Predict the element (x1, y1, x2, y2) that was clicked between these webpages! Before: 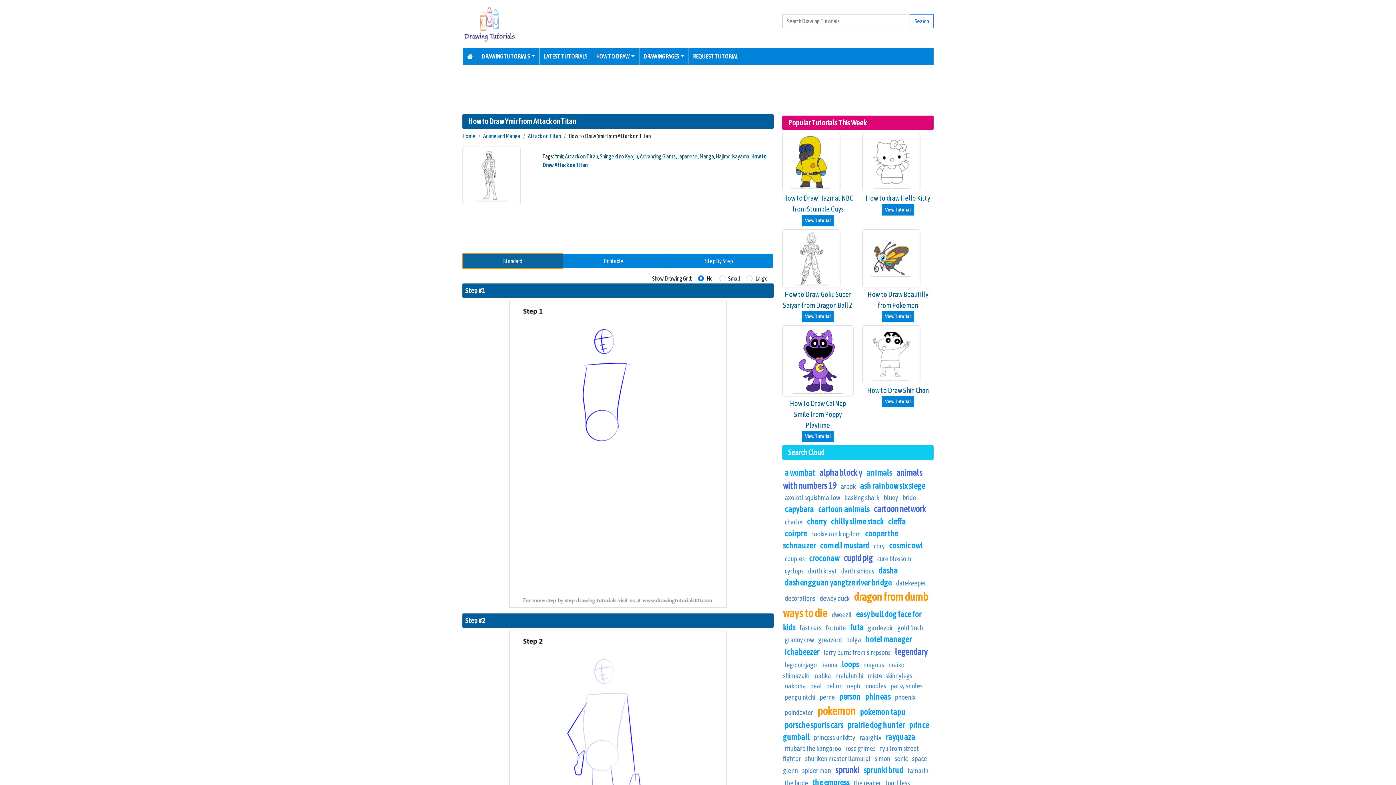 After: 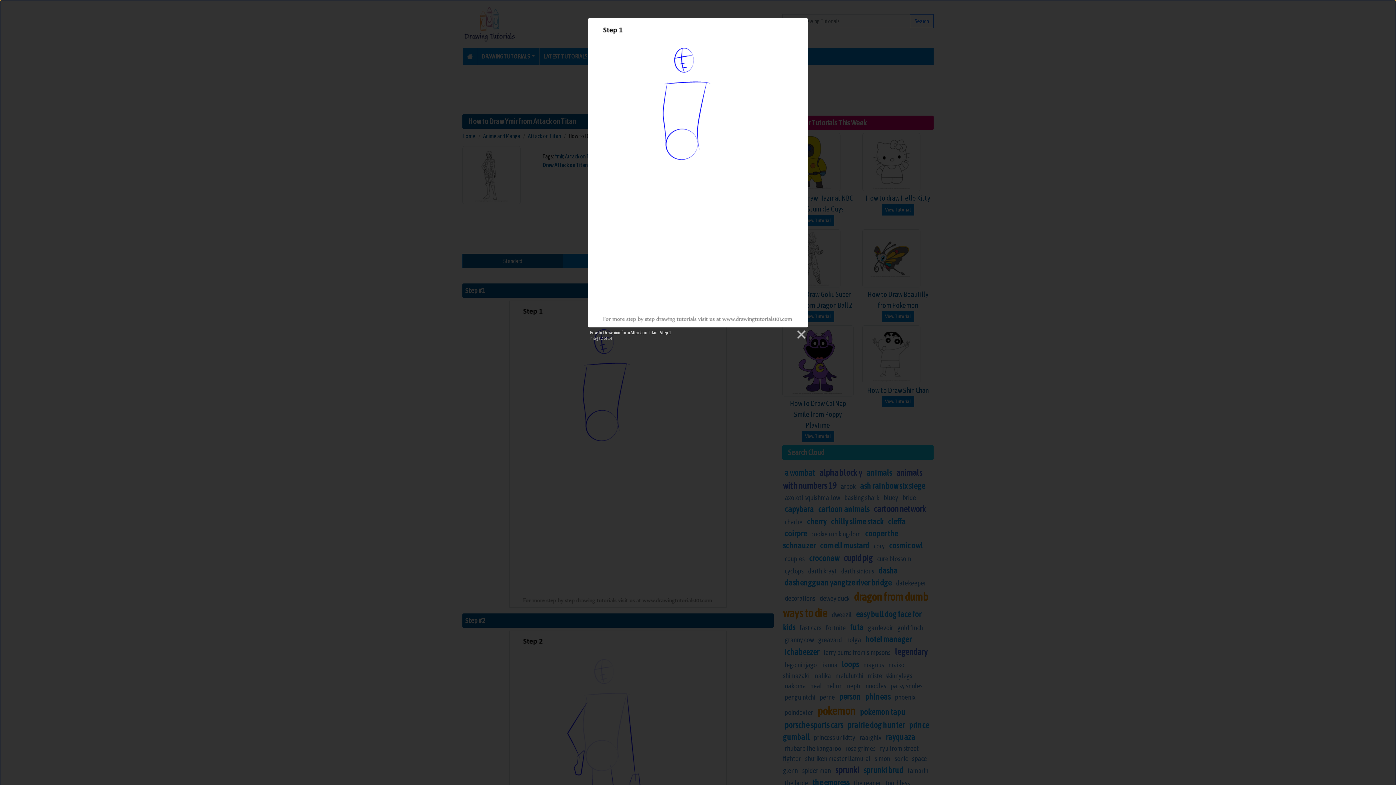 Action: bbox: (509, 300, 726, 608)